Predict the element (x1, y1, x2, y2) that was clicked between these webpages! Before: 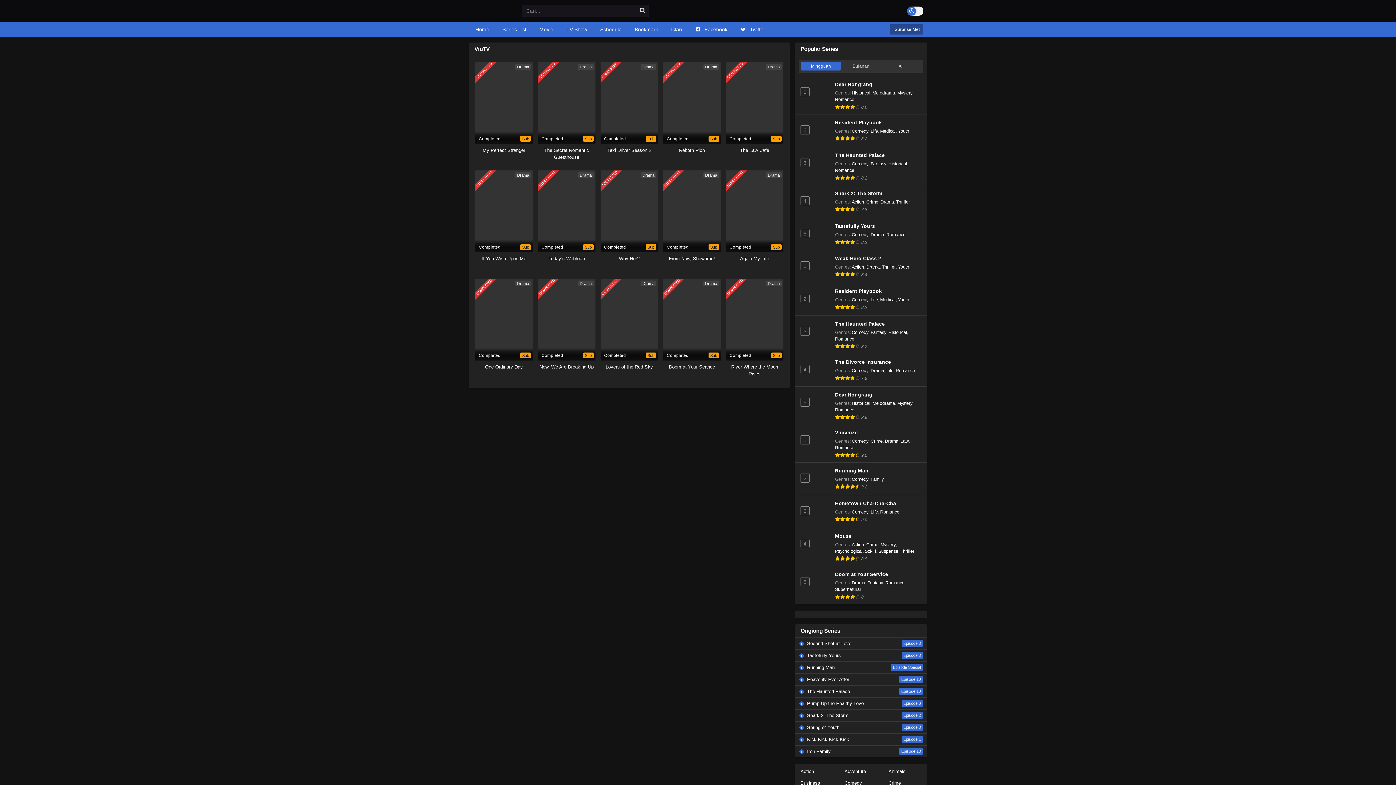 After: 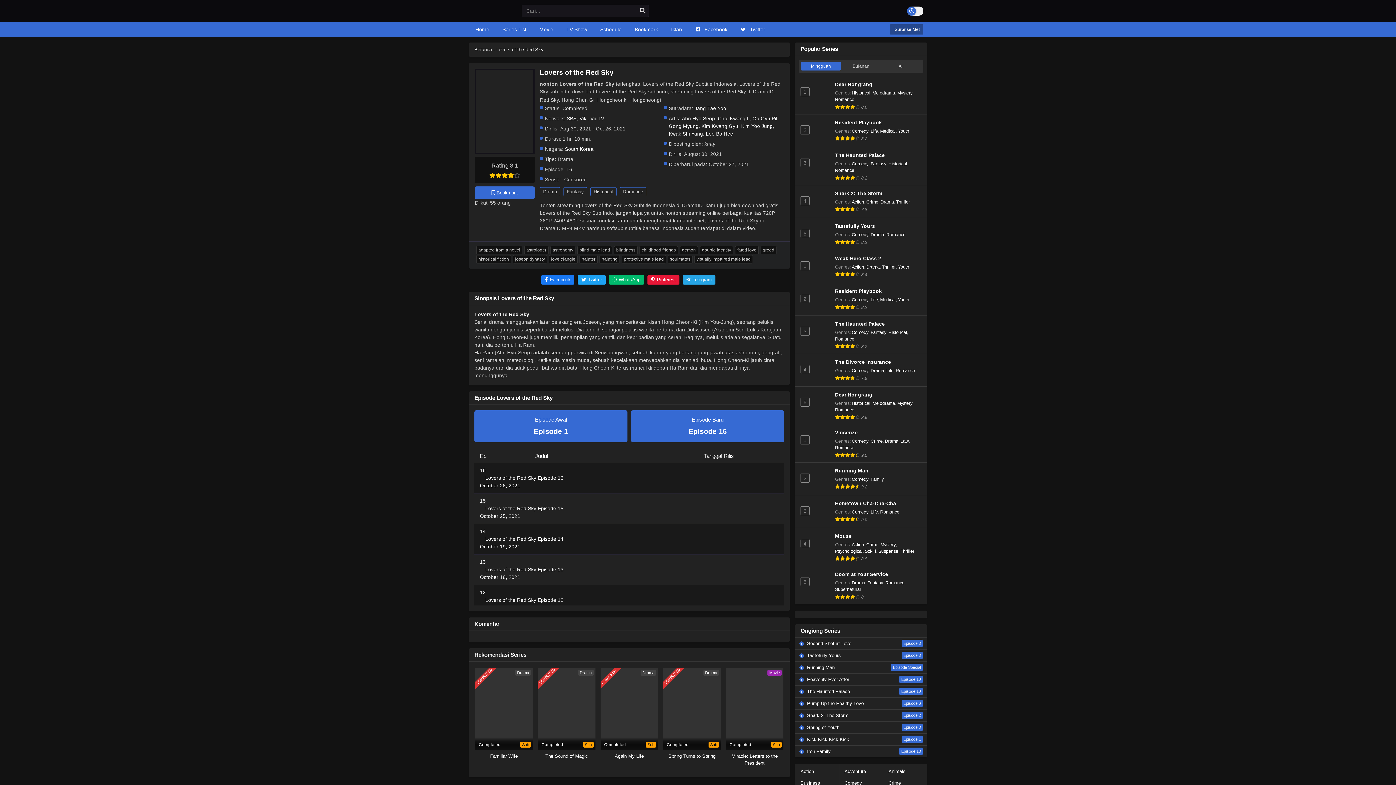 Action: bbox: (600, 278, 658, 379) label: COMPLETED
Drama
Completed
Sub
Lovers of the Red Sky
Lovers of the Red Sky